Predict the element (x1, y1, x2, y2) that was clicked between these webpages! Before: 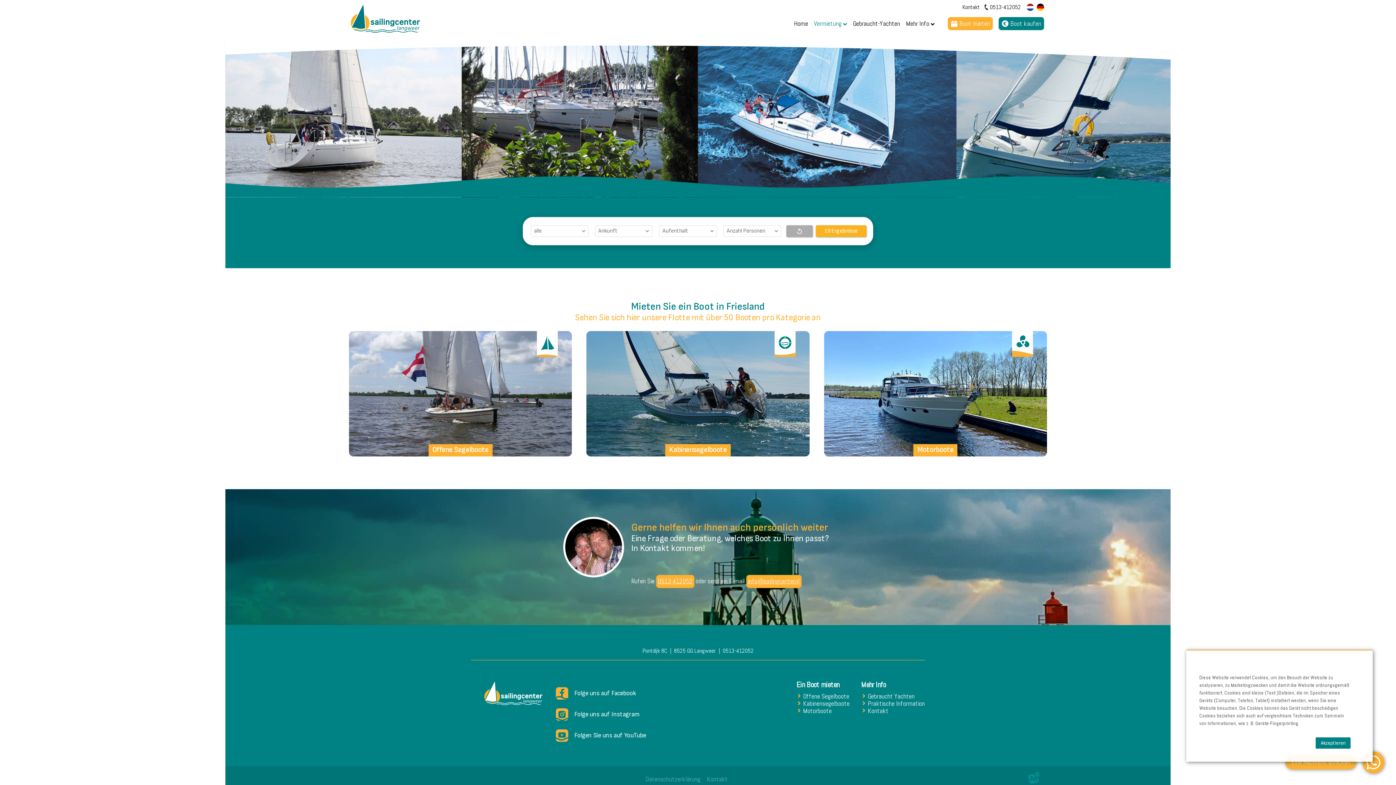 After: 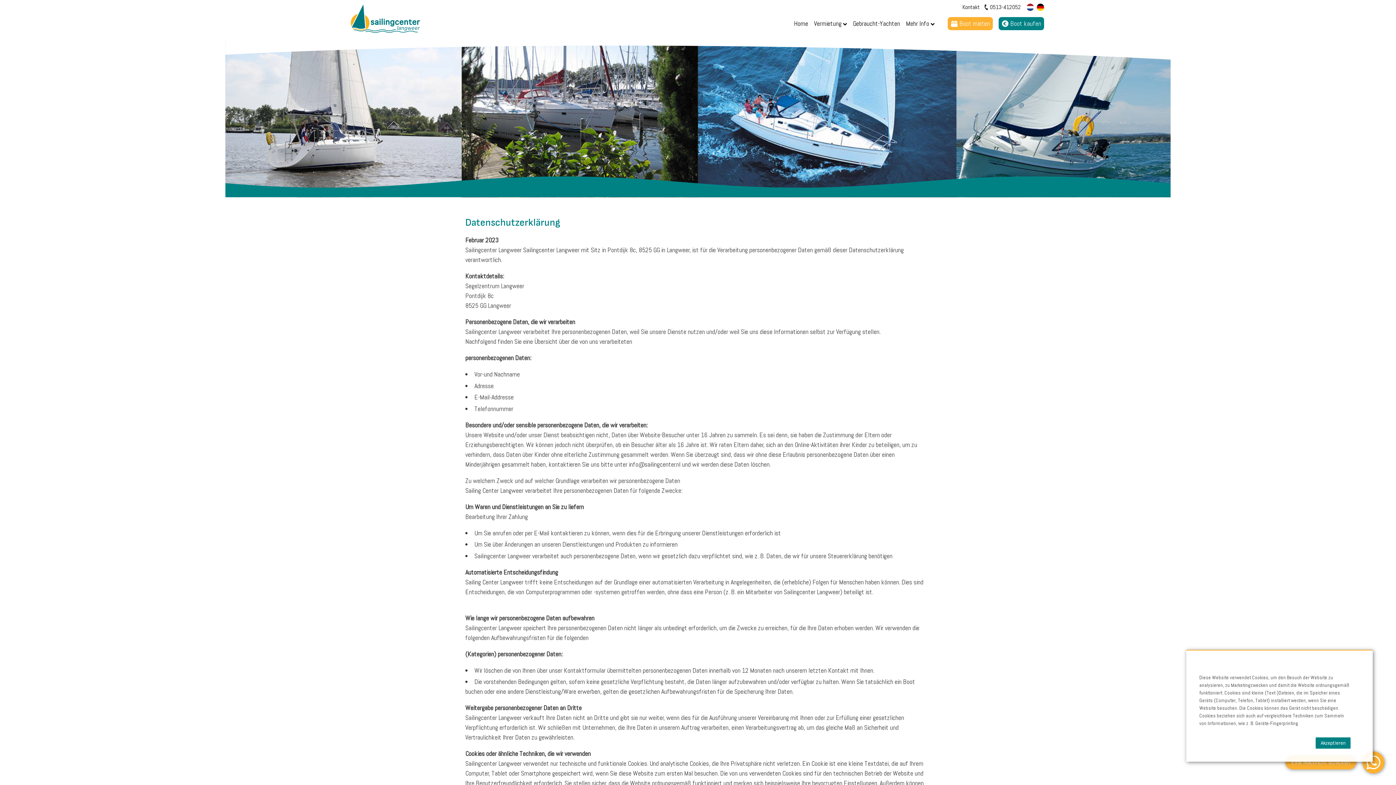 Action: label: Datenschutzerklärung bbox: (645, 775, 700, 783)